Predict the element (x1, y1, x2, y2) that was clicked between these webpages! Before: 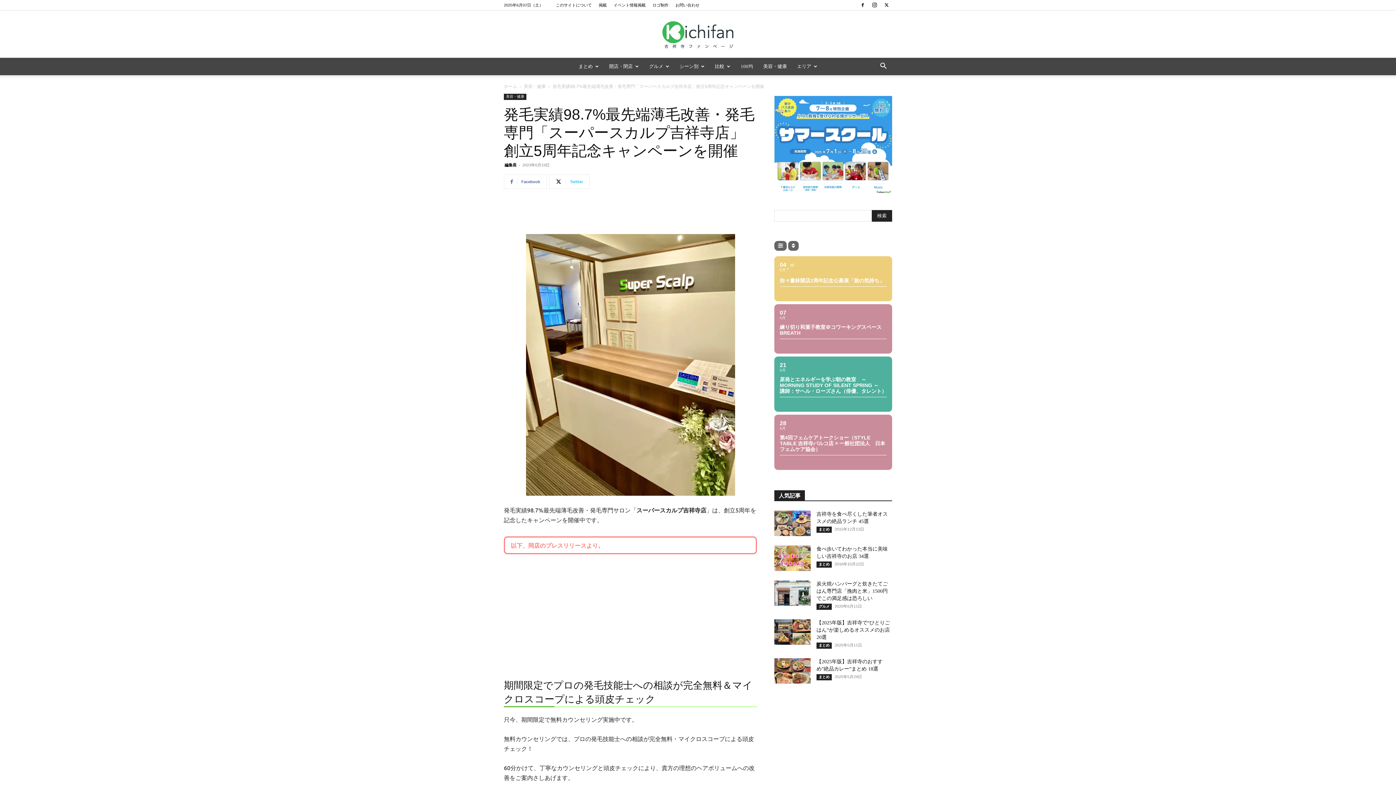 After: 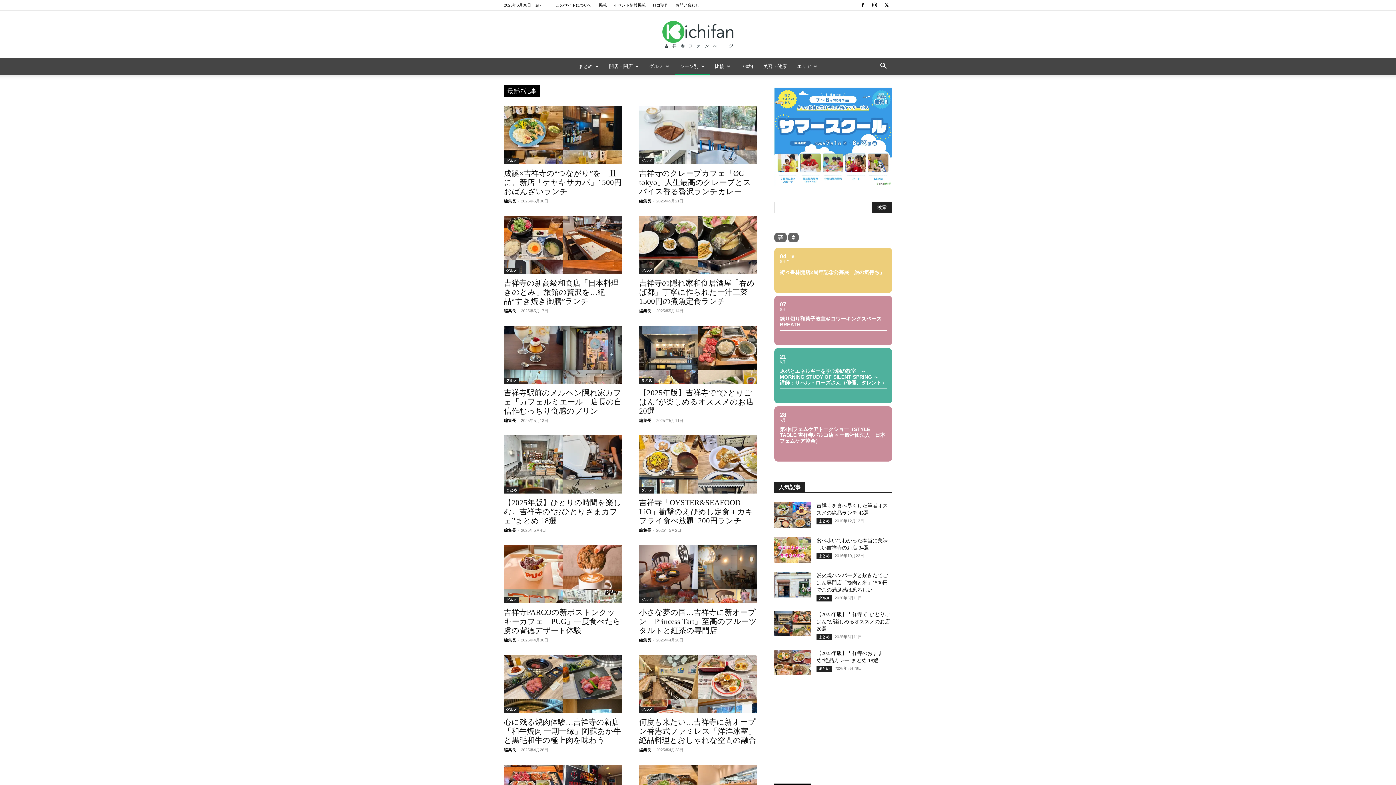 Action: bbox: (674, 57, 703, 75) label: シーン別